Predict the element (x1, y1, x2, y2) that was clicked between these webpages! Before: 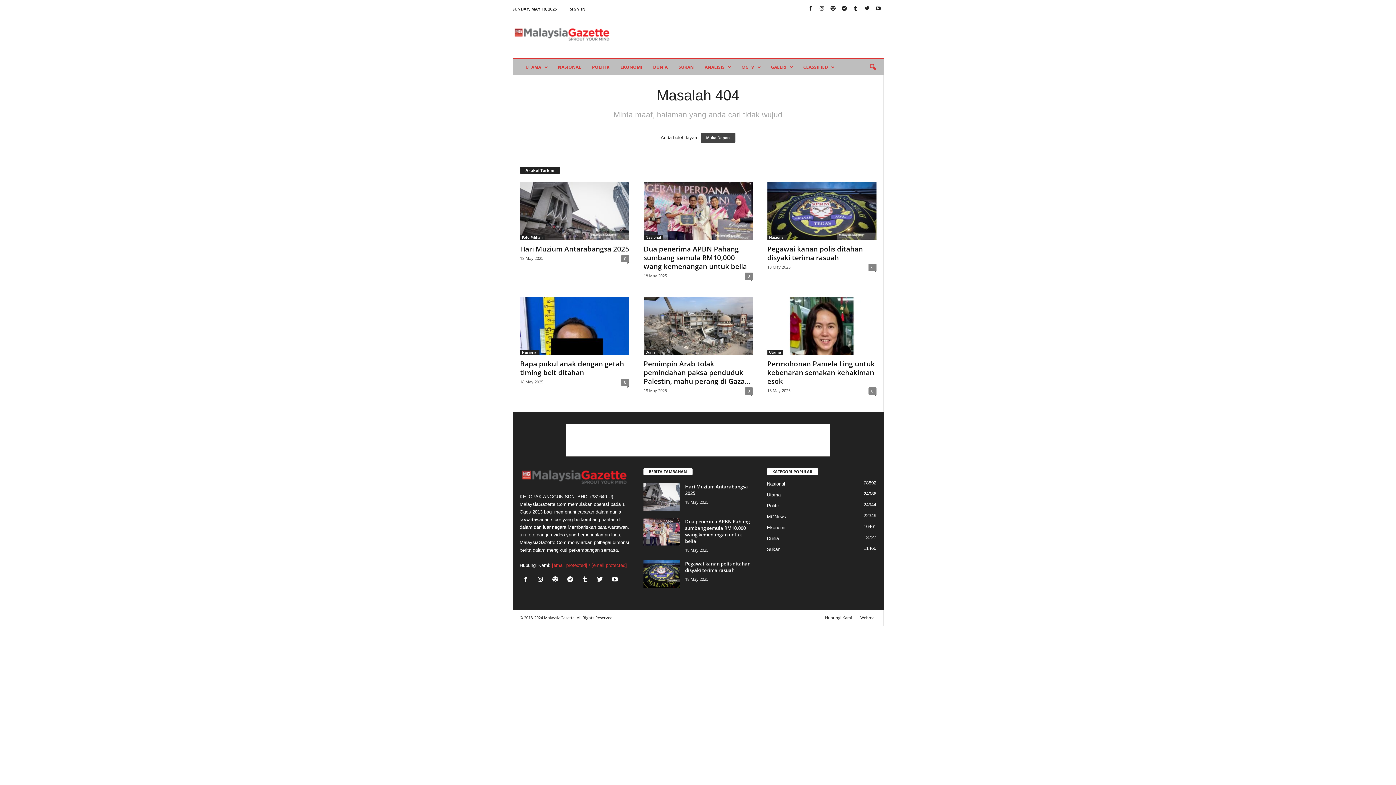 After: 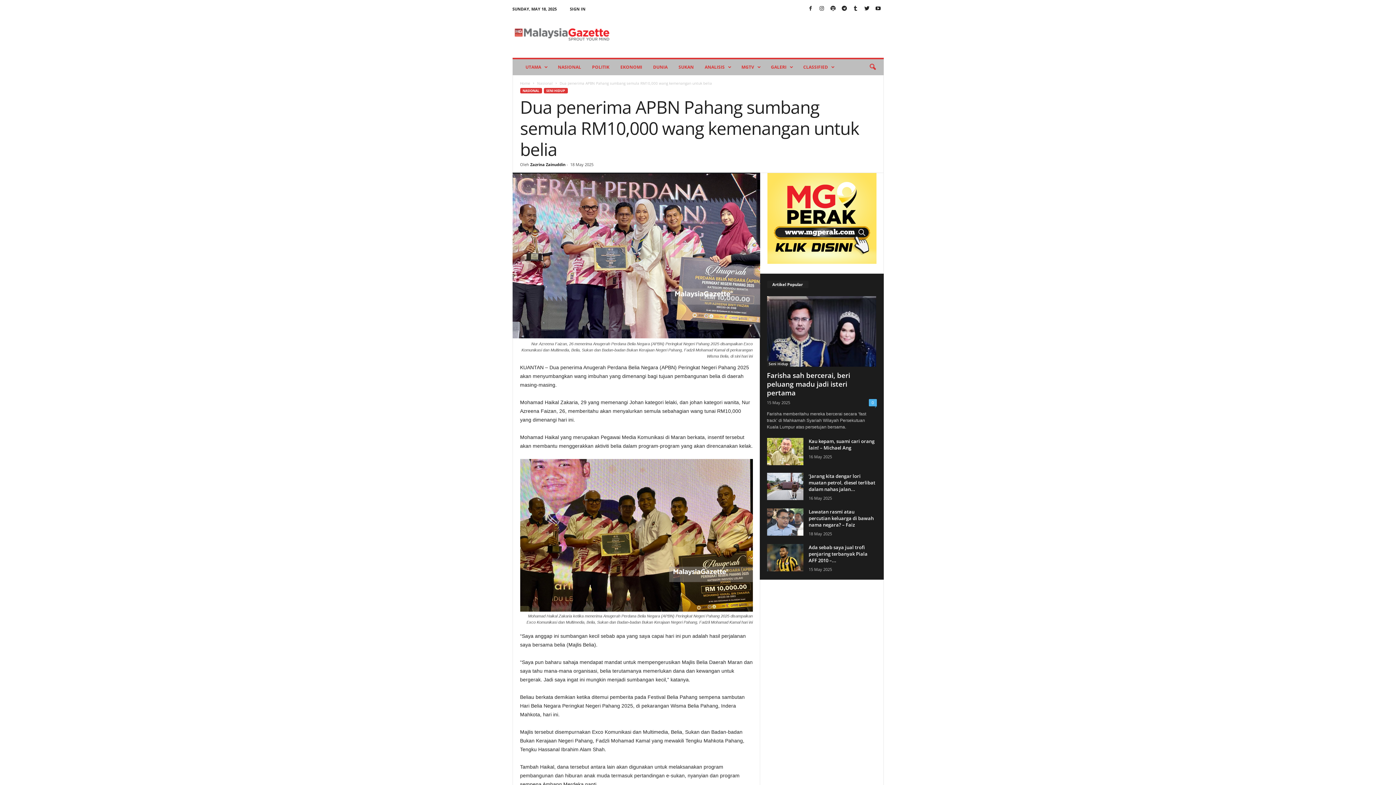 Action: bbox: (643, 182, 752, 240)